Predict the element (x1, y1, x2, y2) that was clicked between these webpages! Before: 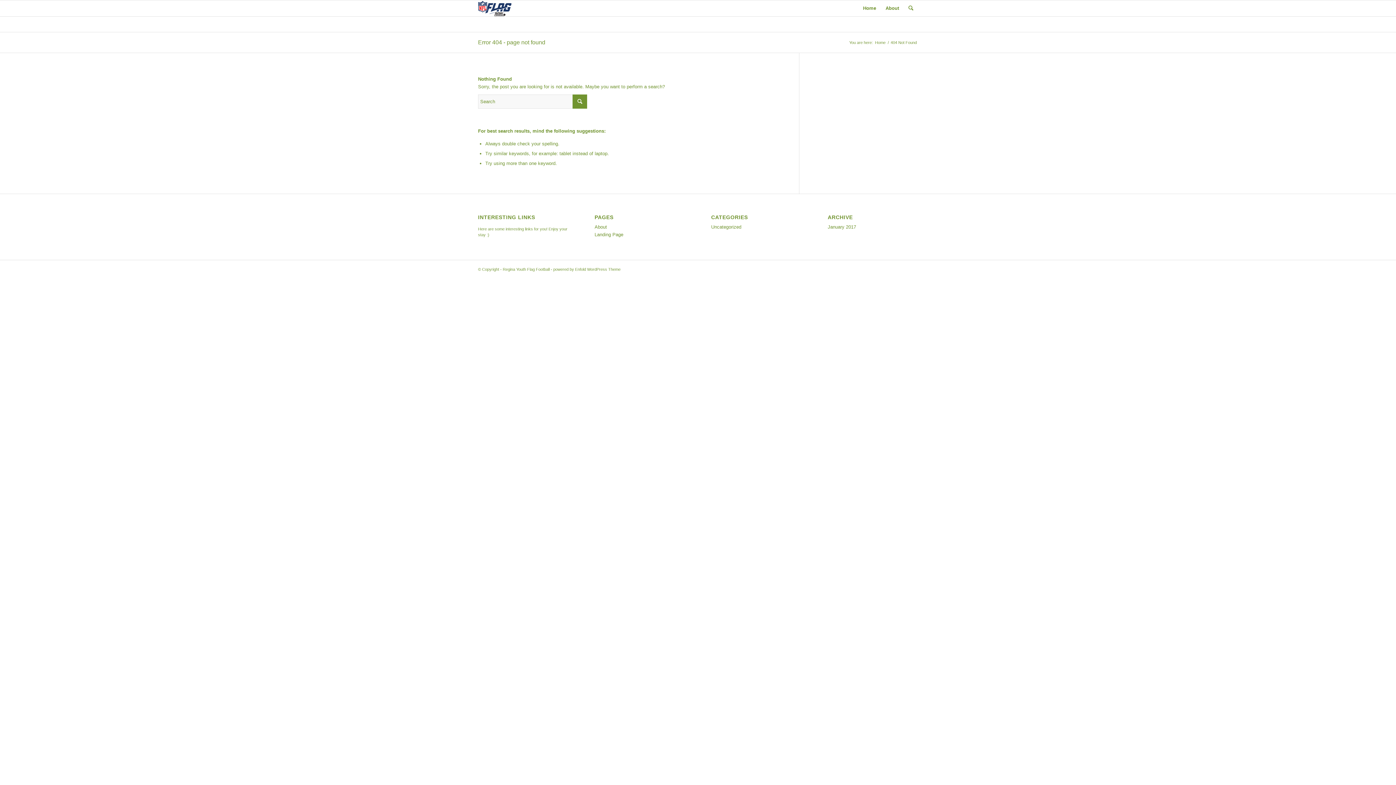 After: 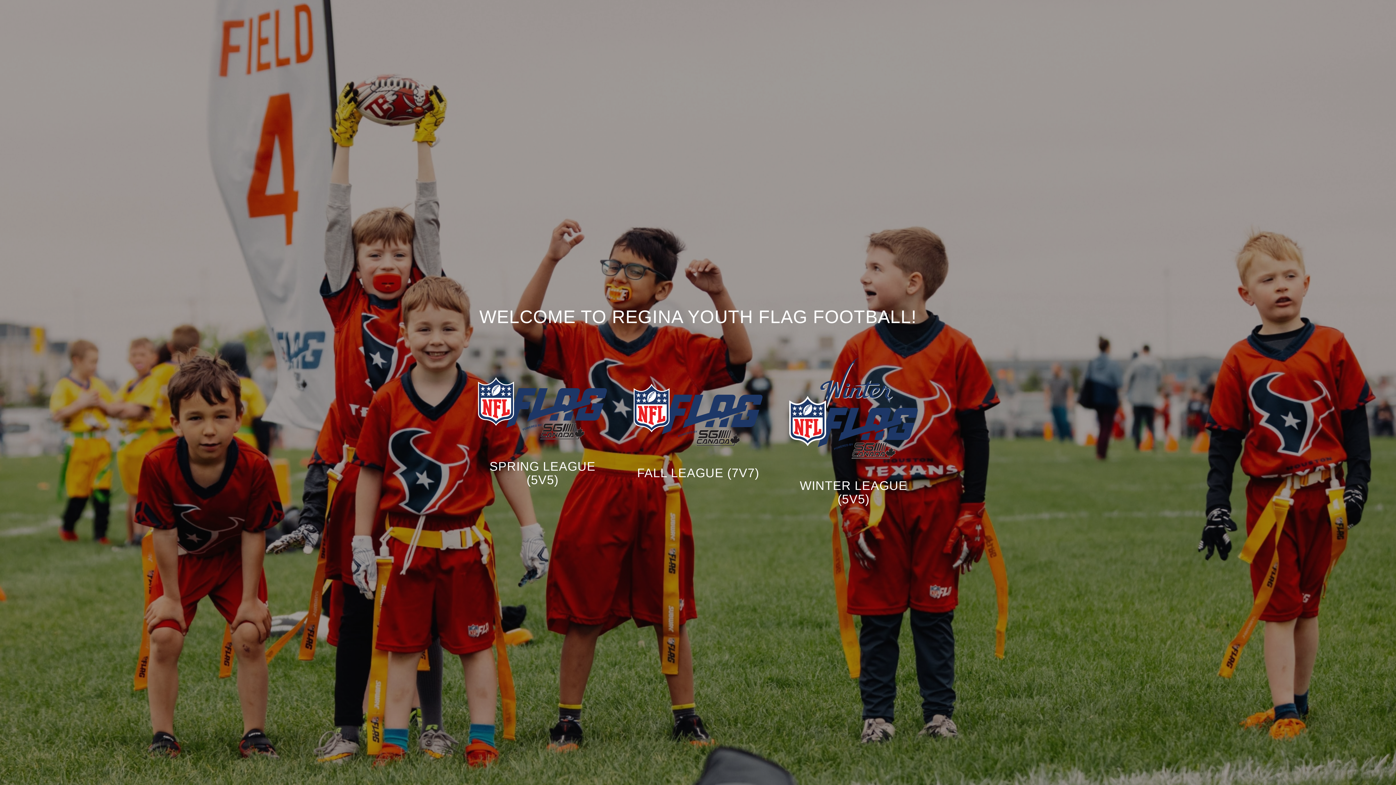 Action: label: Home bbox: (858, 0, 881, 16)